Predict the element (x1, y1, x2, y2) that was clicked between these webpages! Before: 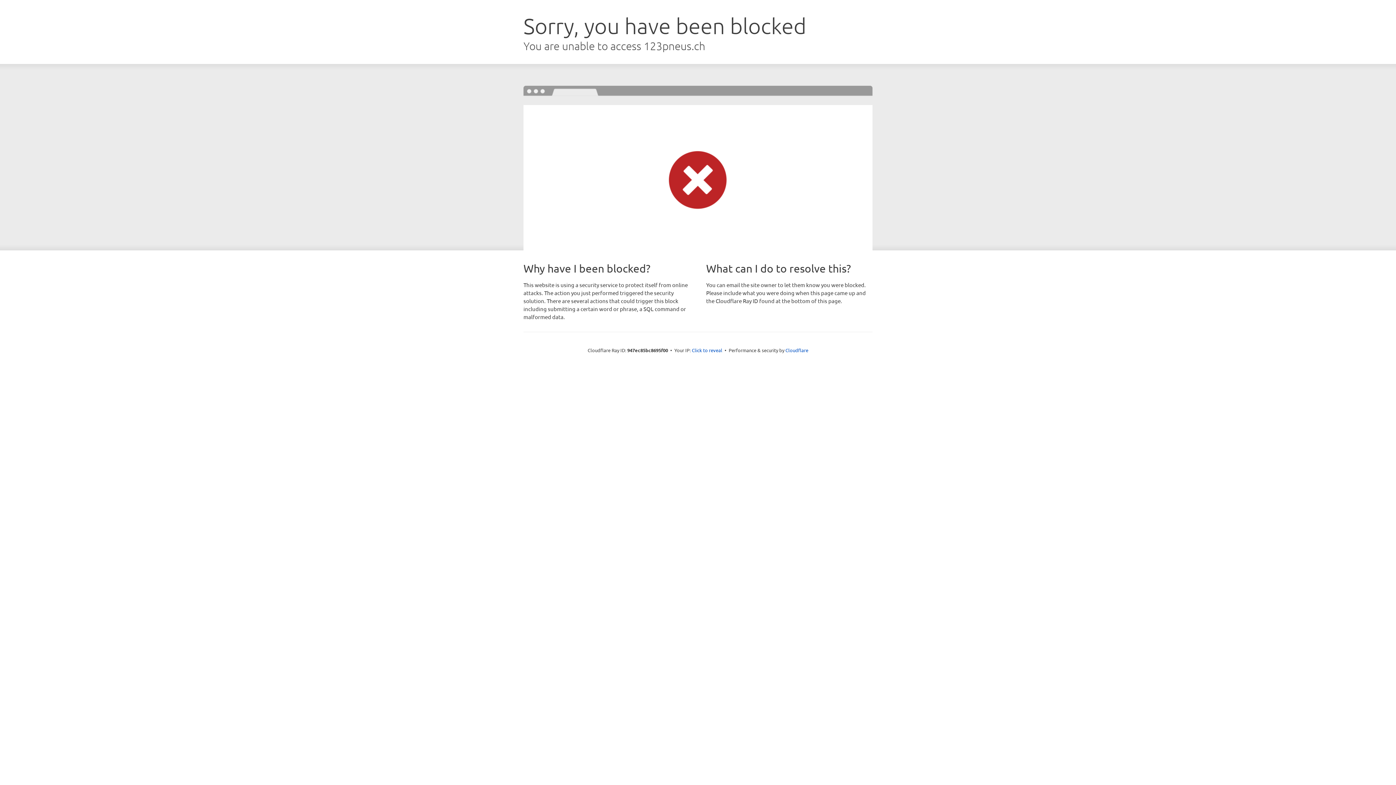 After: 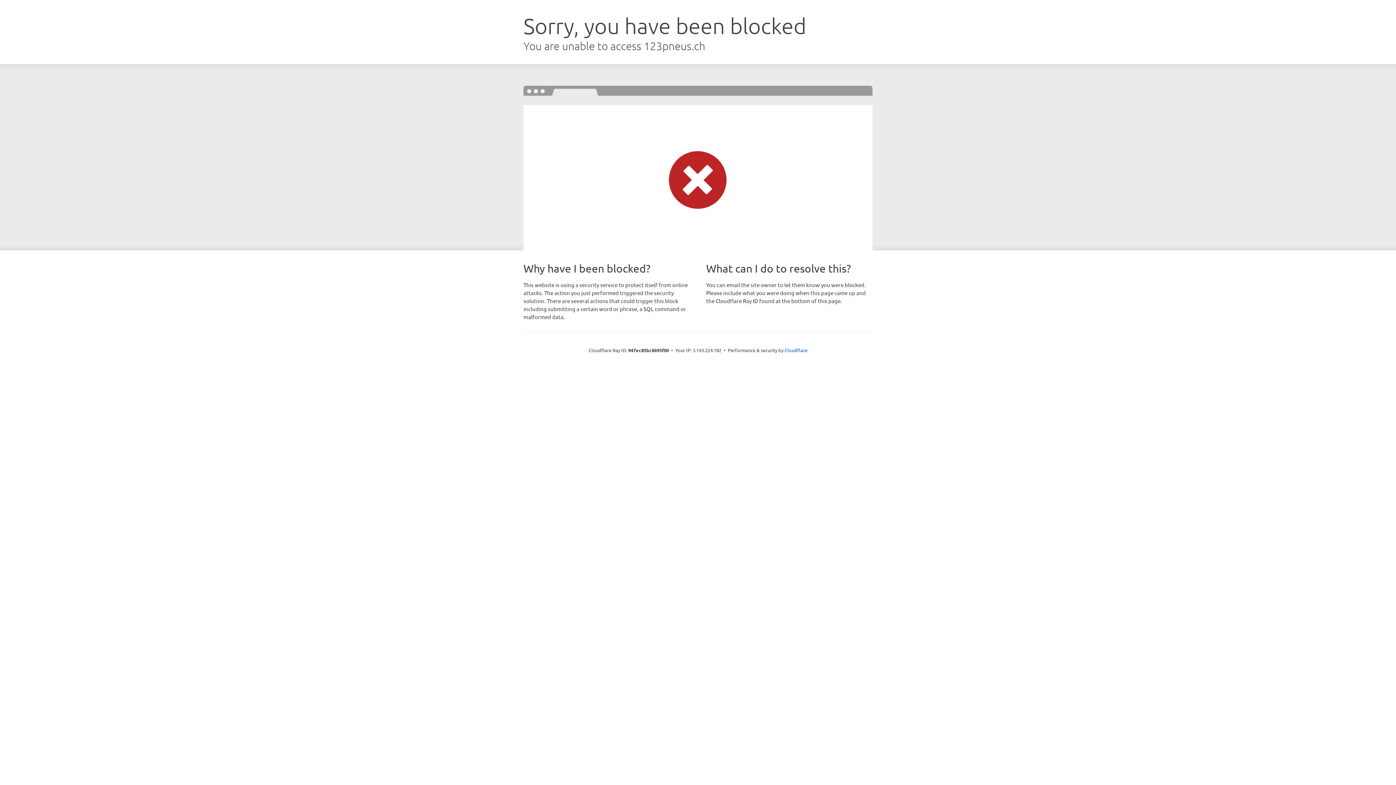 Action: label: Click to reveal bbox: (692, 346, 722, 353)